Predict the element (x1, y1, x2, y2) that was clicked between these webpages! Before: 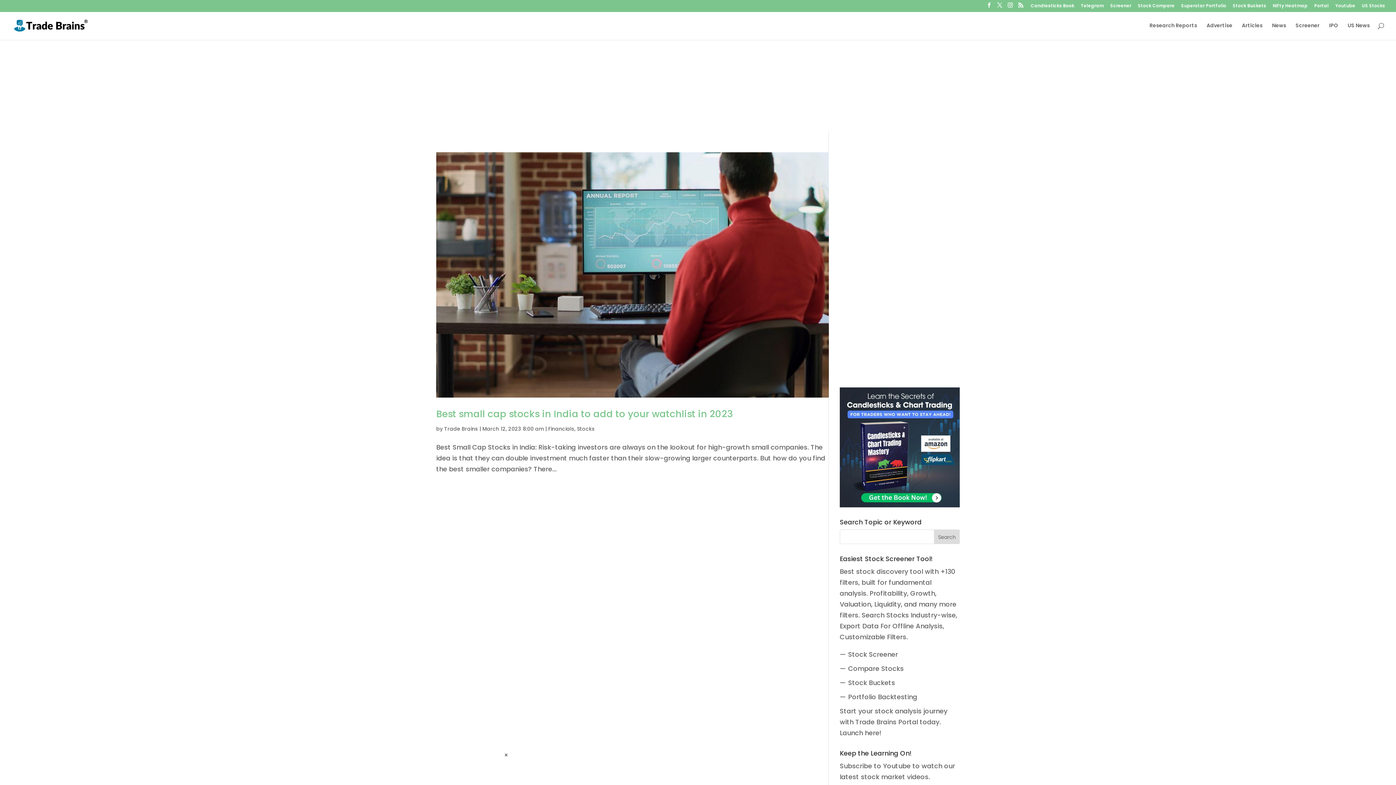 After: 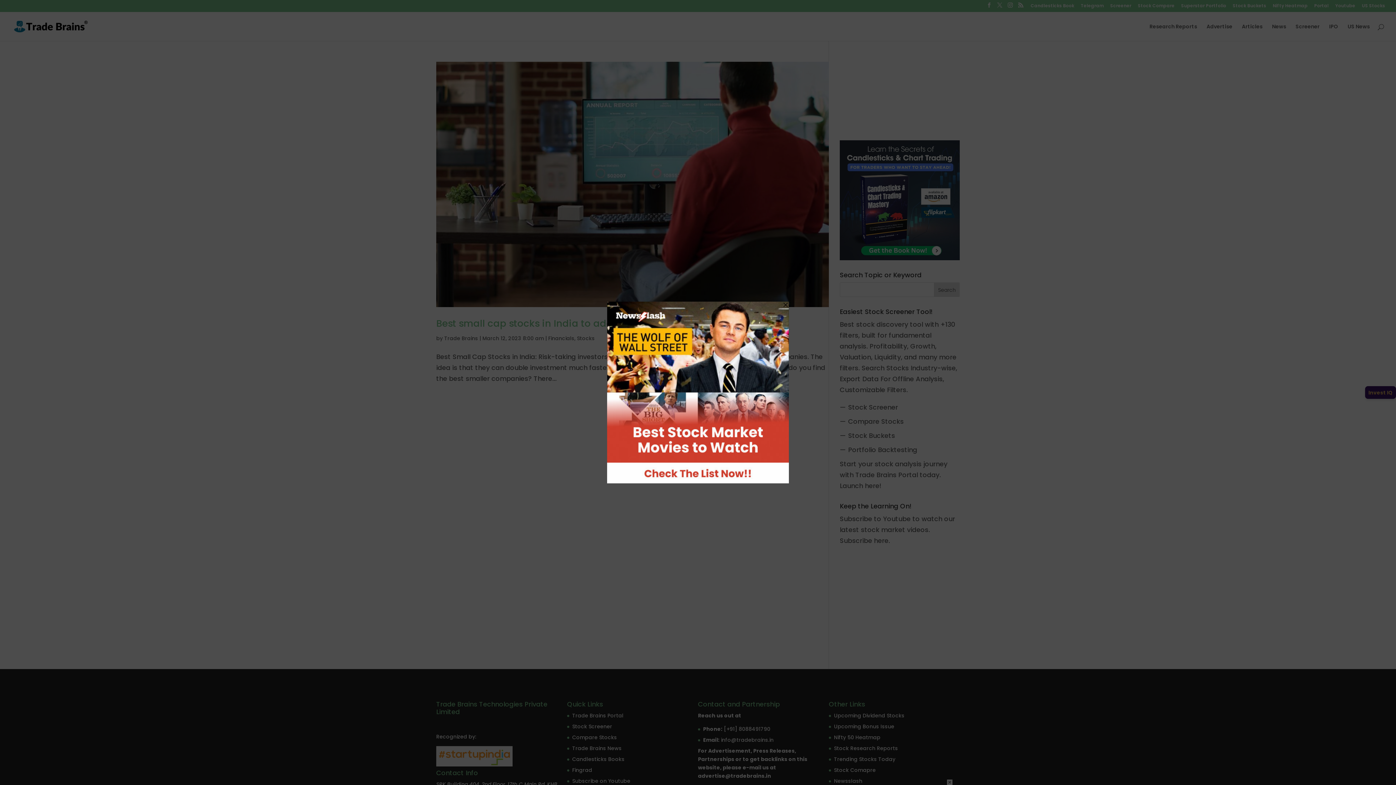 Action: bbox: (0, 752, 509, 785)